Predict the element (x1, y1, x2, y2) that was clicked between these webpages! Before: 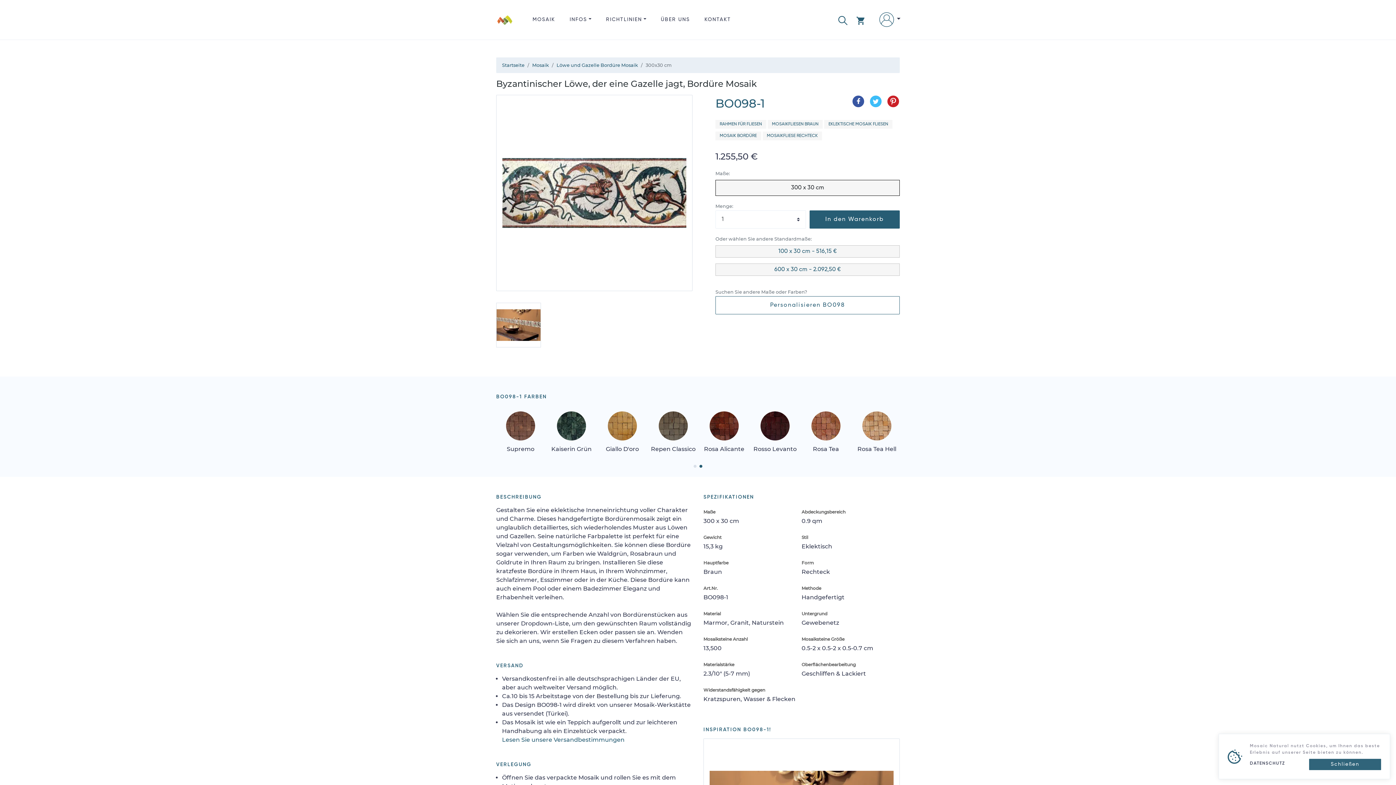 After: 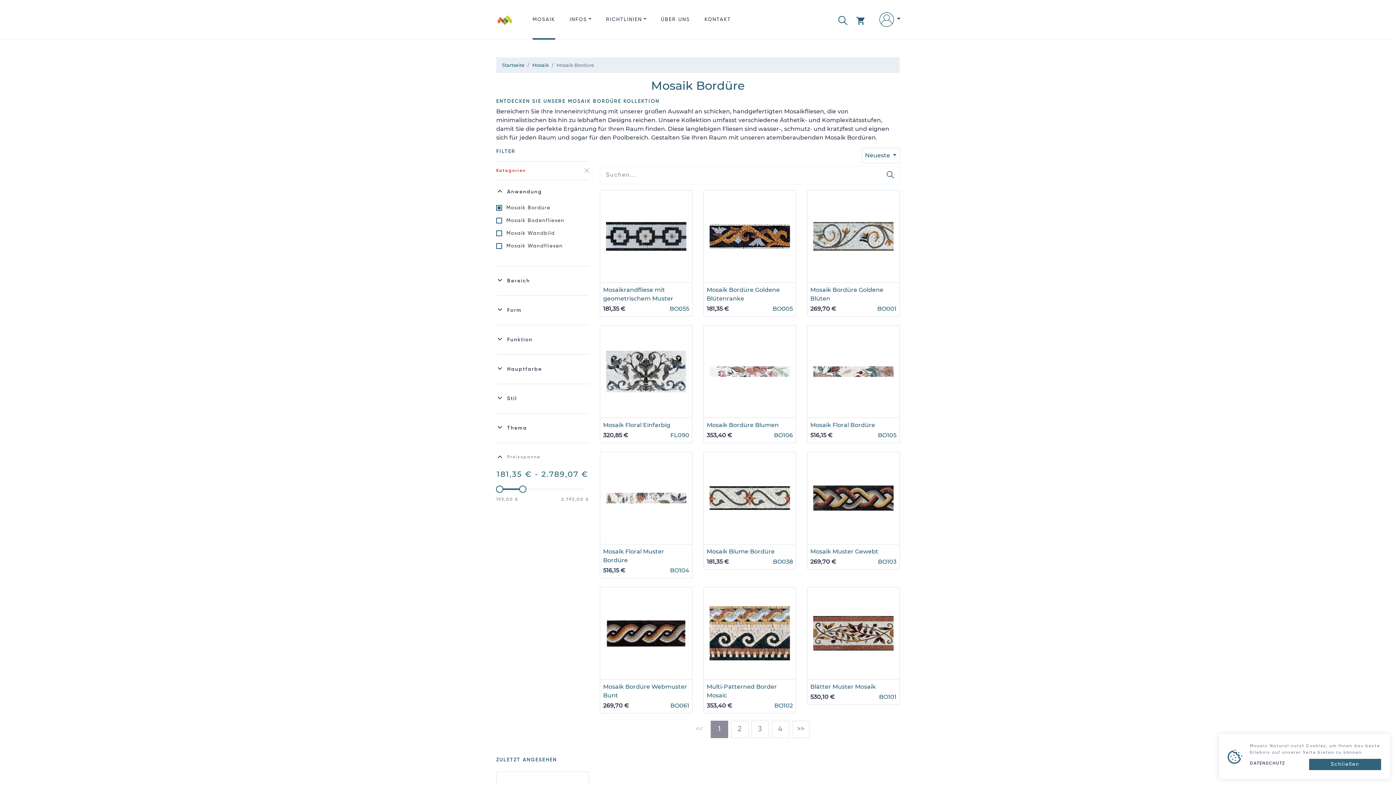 Action: label: MOSAIK BORDÜRE bbox: (715, 131, 761, 140)